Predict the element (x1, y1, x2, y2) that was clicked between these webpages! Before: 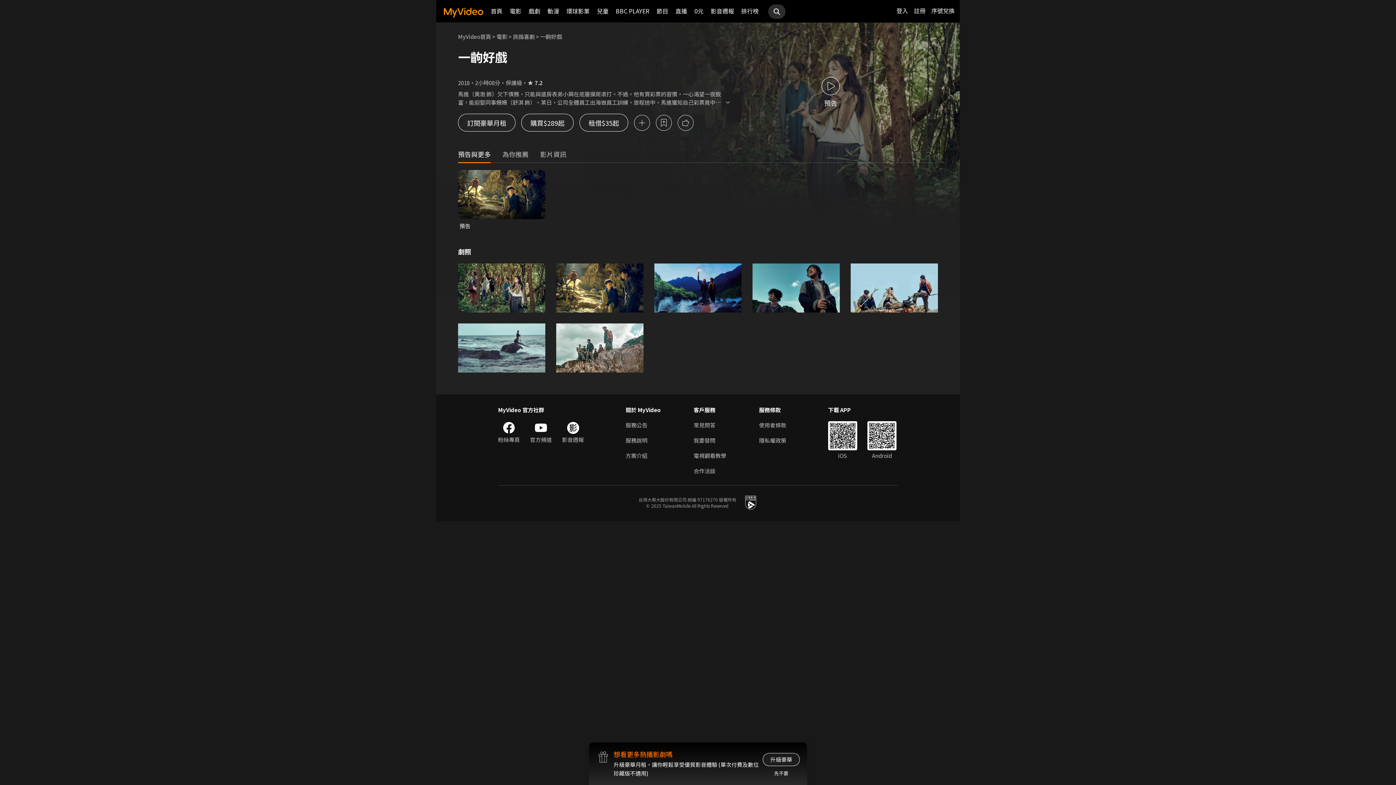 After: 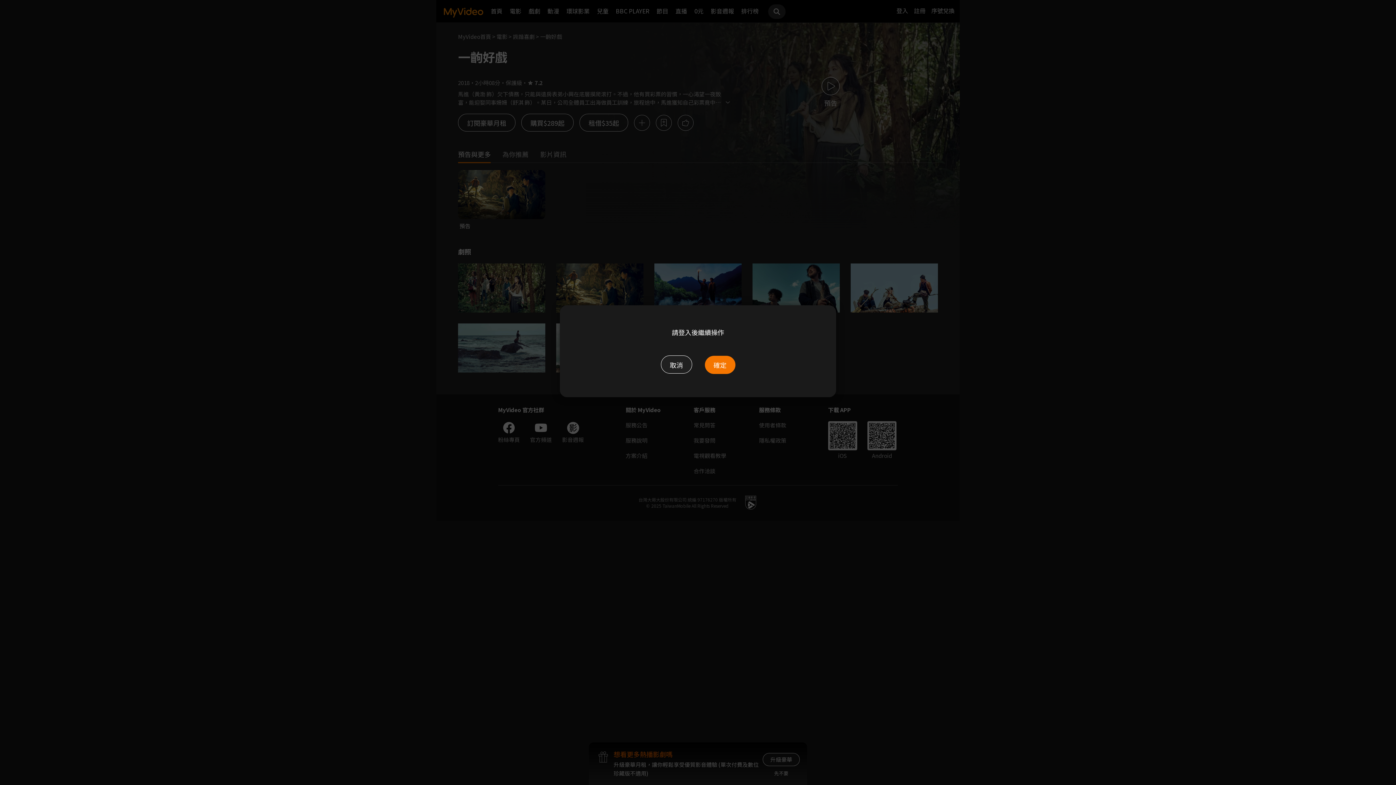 Action: label: 訂閱豪華月租 bbox: (458, 113, 515, 131)